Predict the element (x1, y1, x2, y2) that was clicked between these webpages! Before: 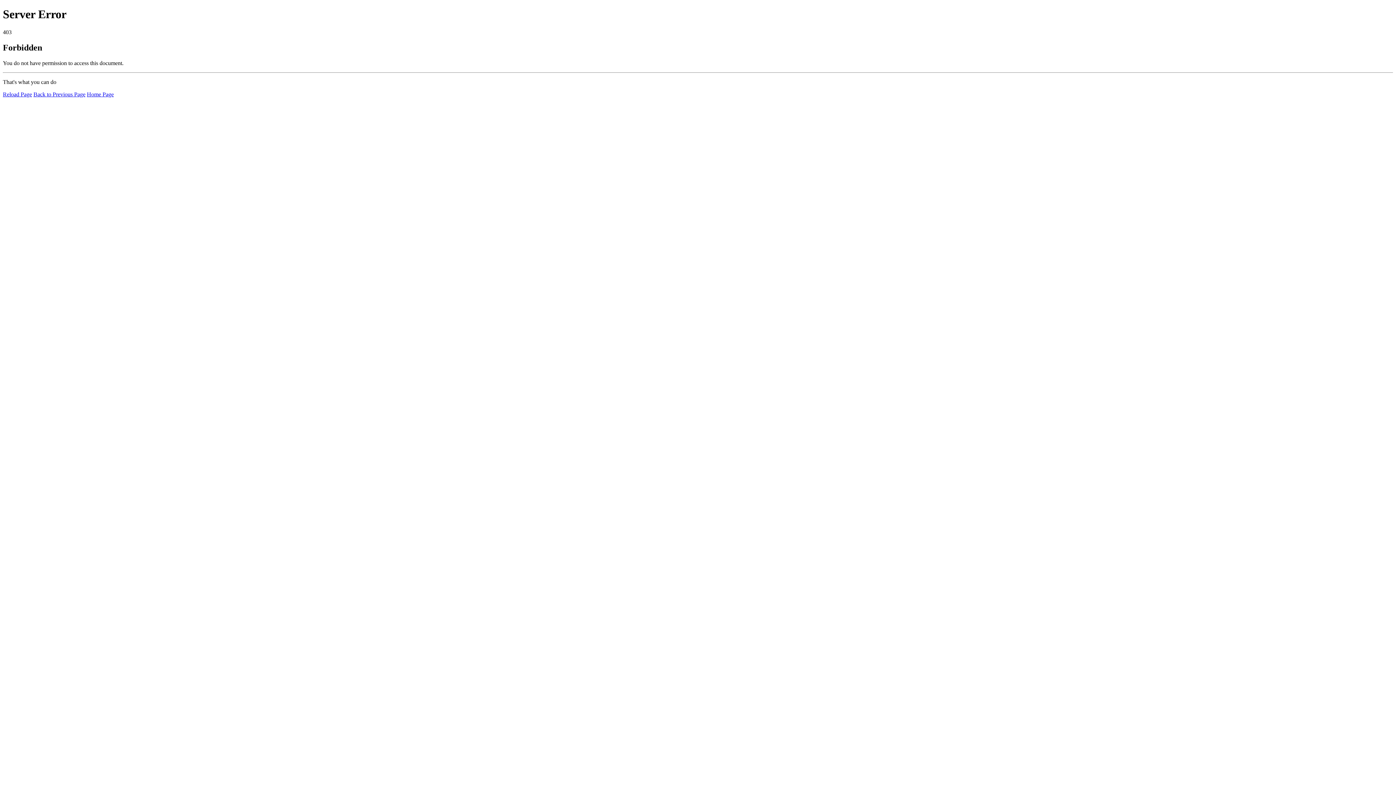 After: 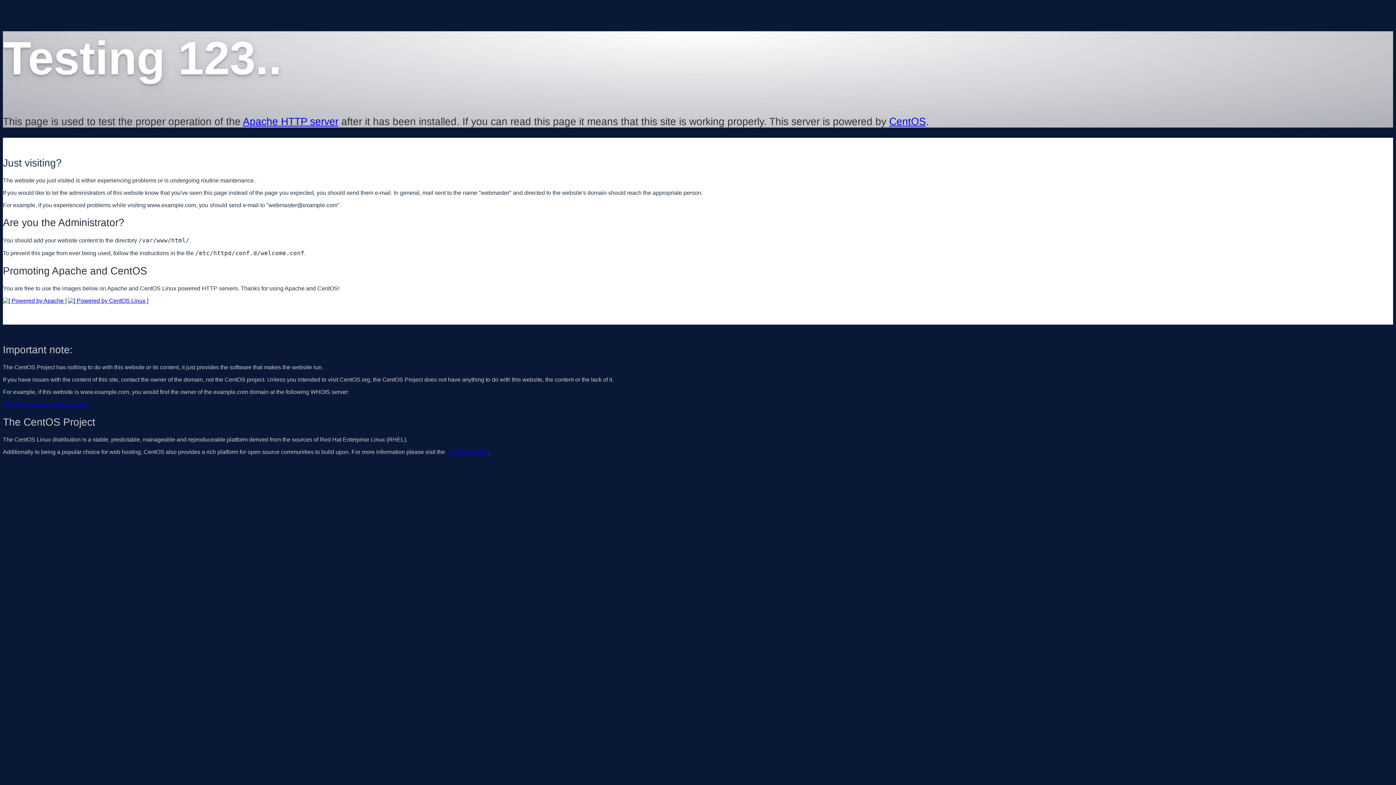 Action: label: Home Page bbox: (86, 91, 113, 97)